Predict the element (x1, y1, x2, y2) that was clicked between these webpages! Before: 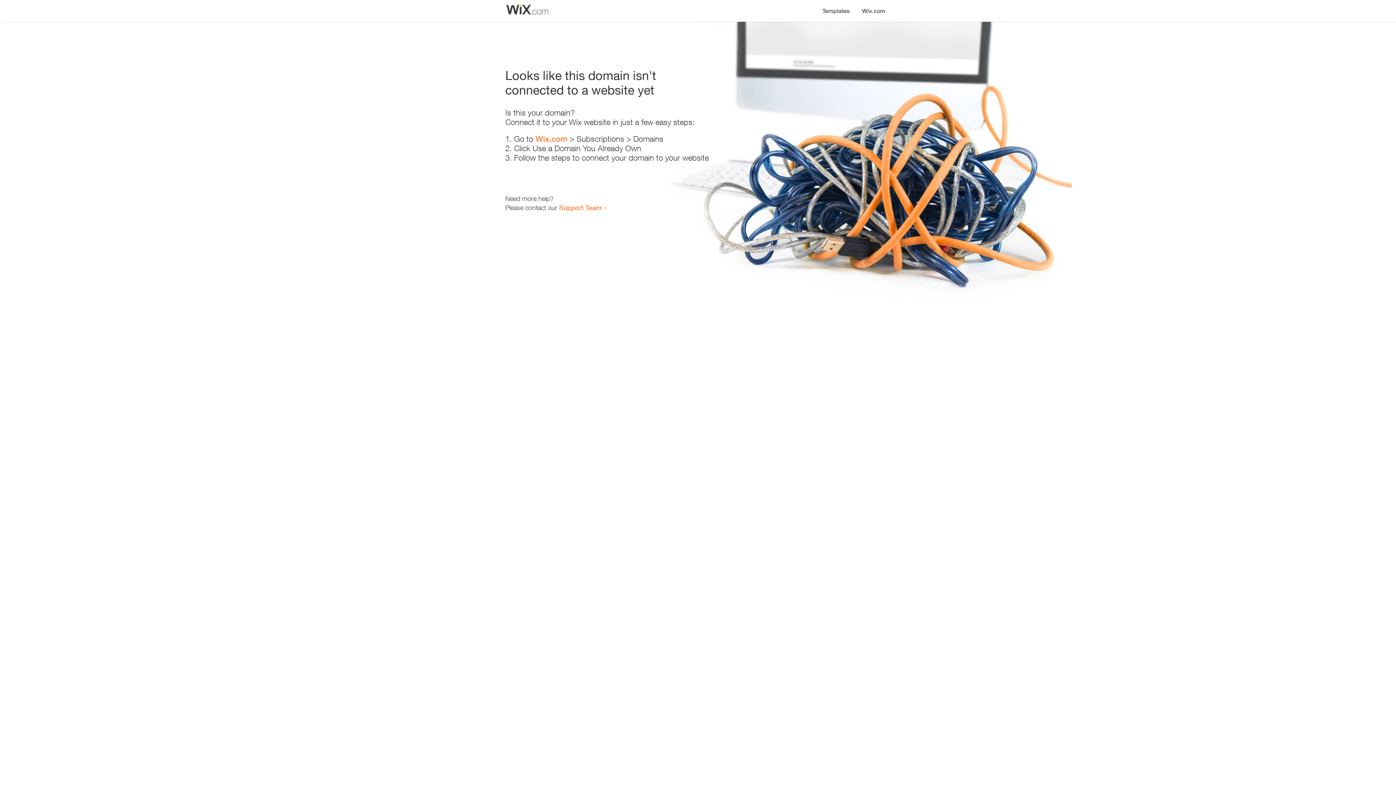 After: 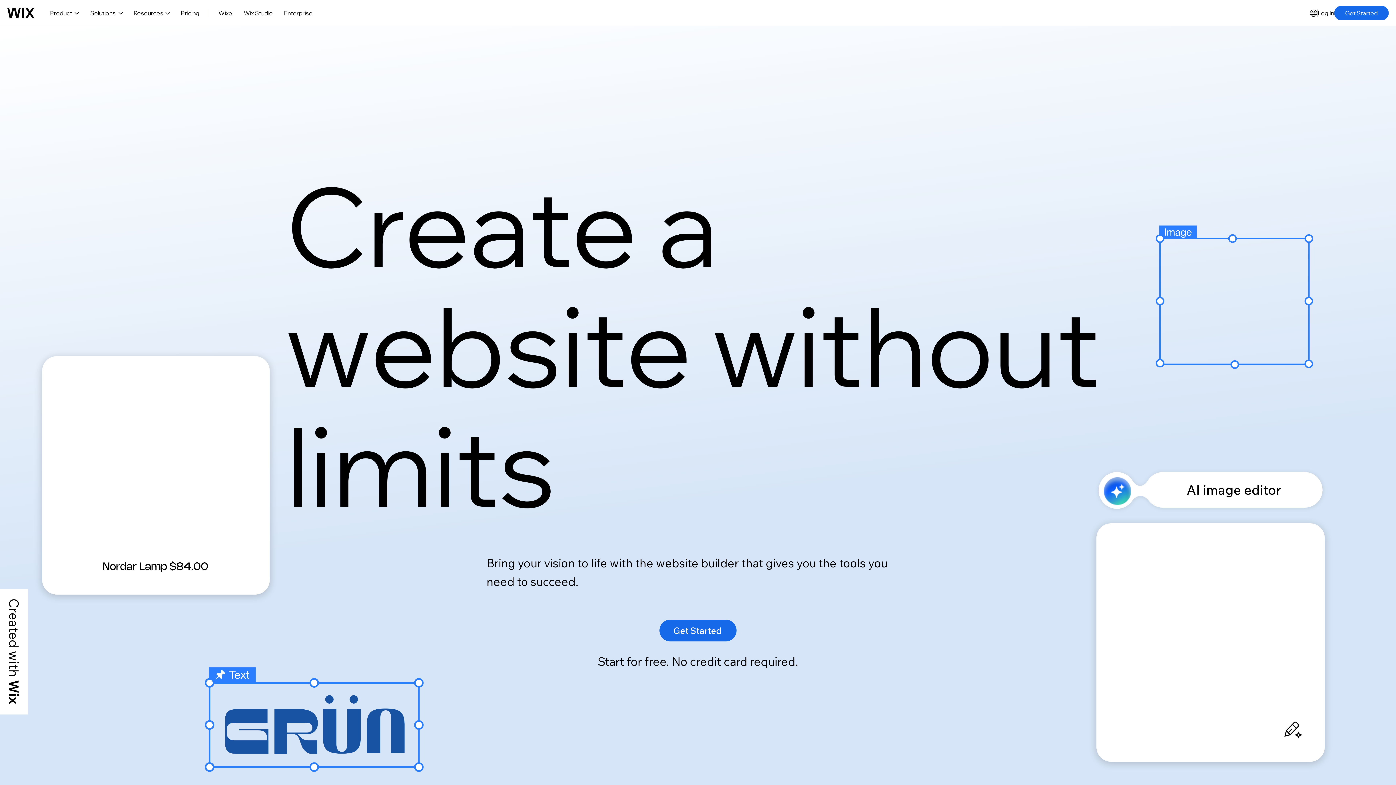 Action: bbox: (535, 134, 567, 143) label: Wix.com